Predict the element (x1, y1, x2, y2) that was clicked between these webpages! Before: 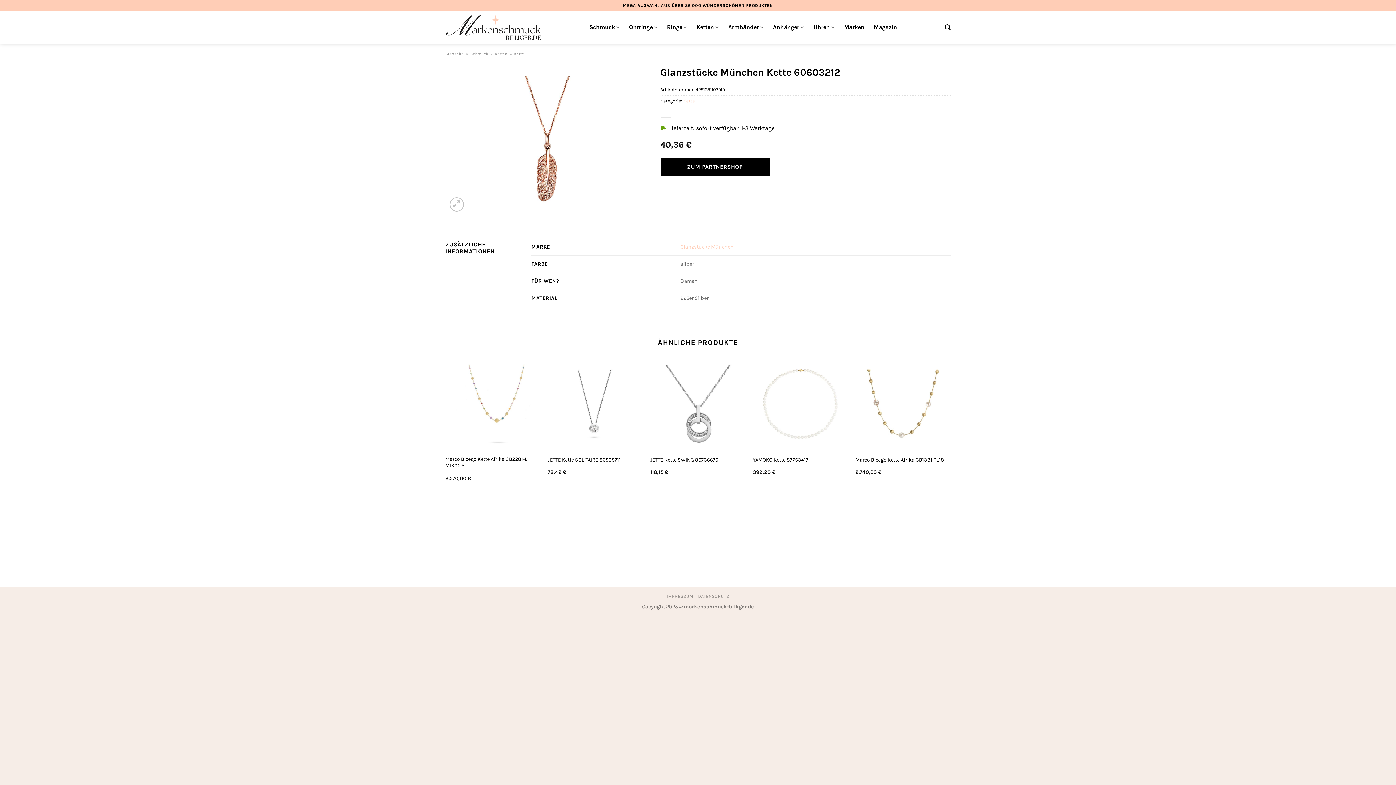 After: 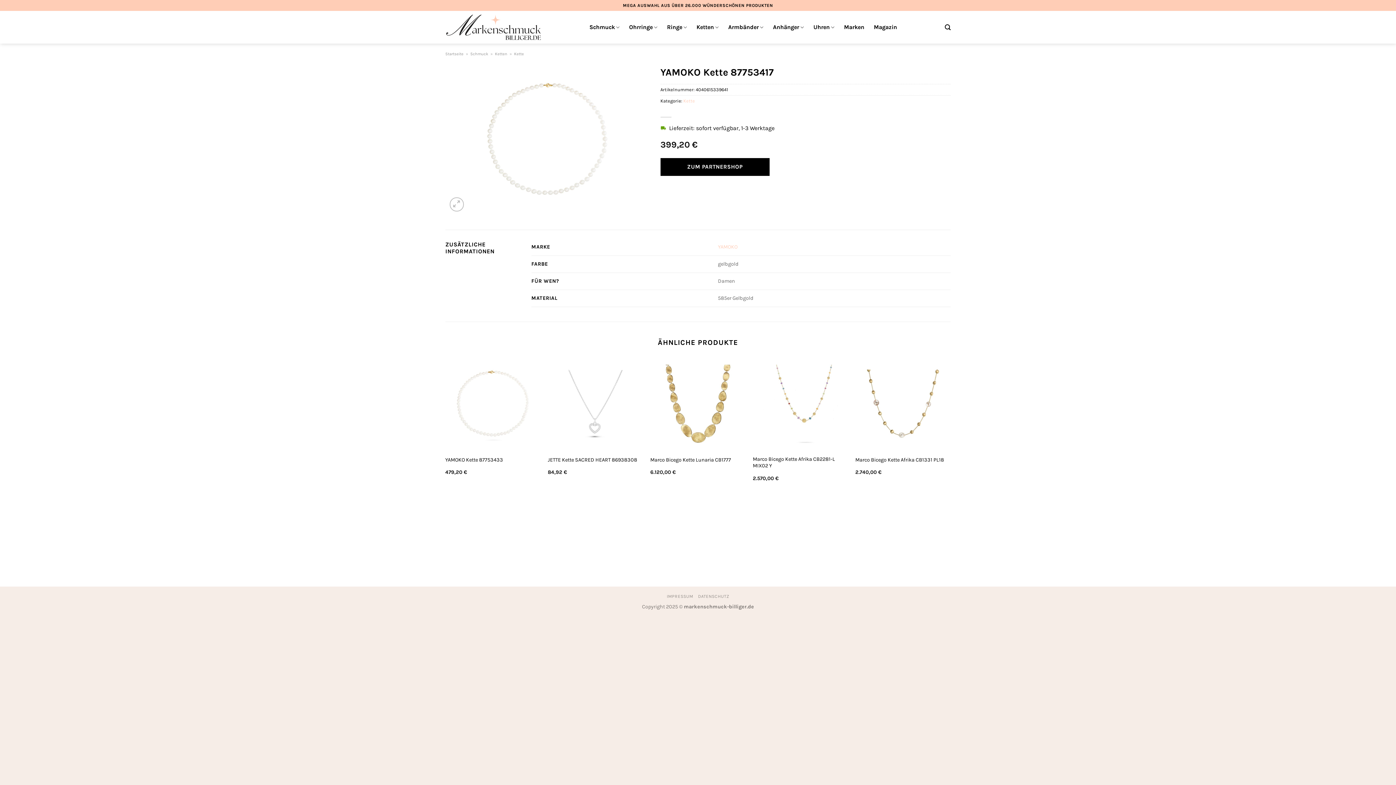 Action: label: YAMOKO Kette 87753417 bbox: (753, 457, 808, 463)